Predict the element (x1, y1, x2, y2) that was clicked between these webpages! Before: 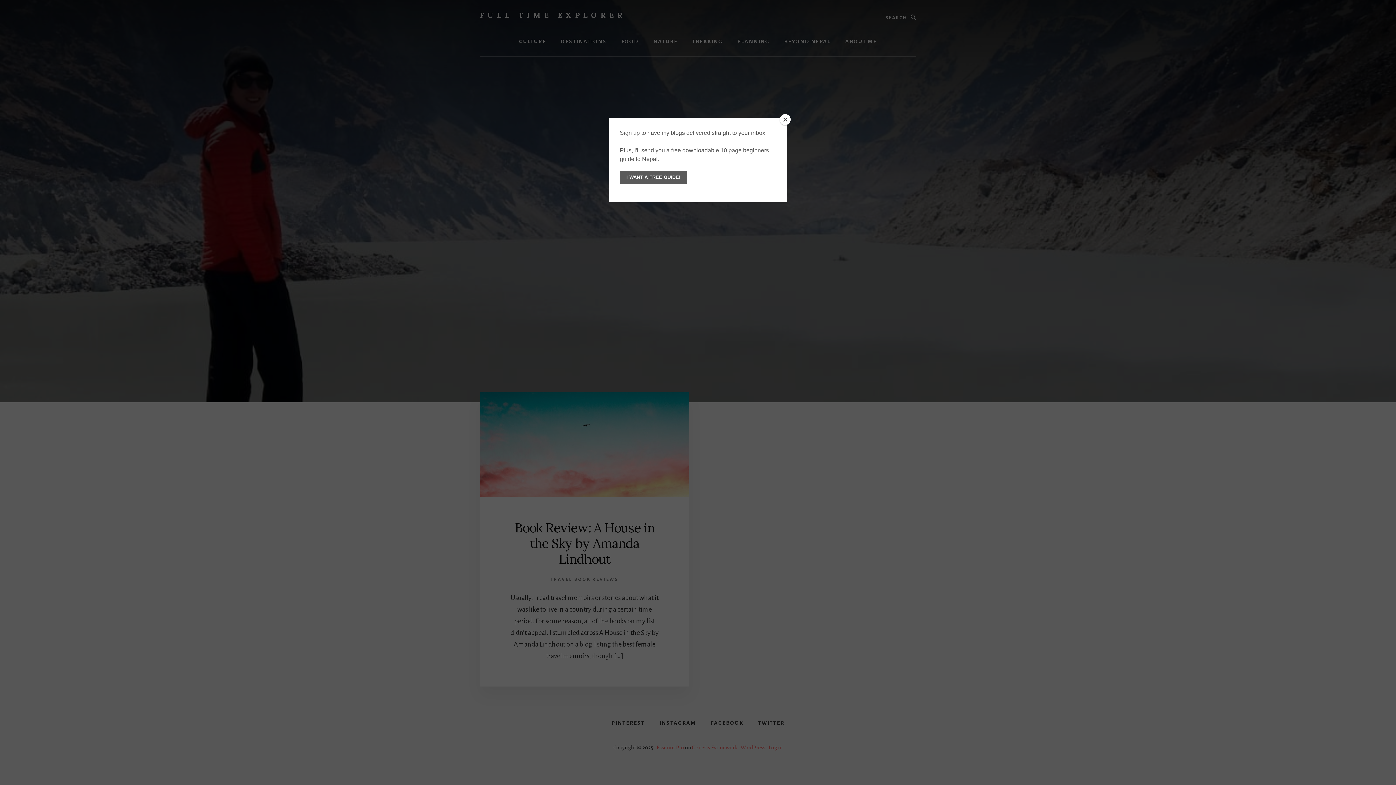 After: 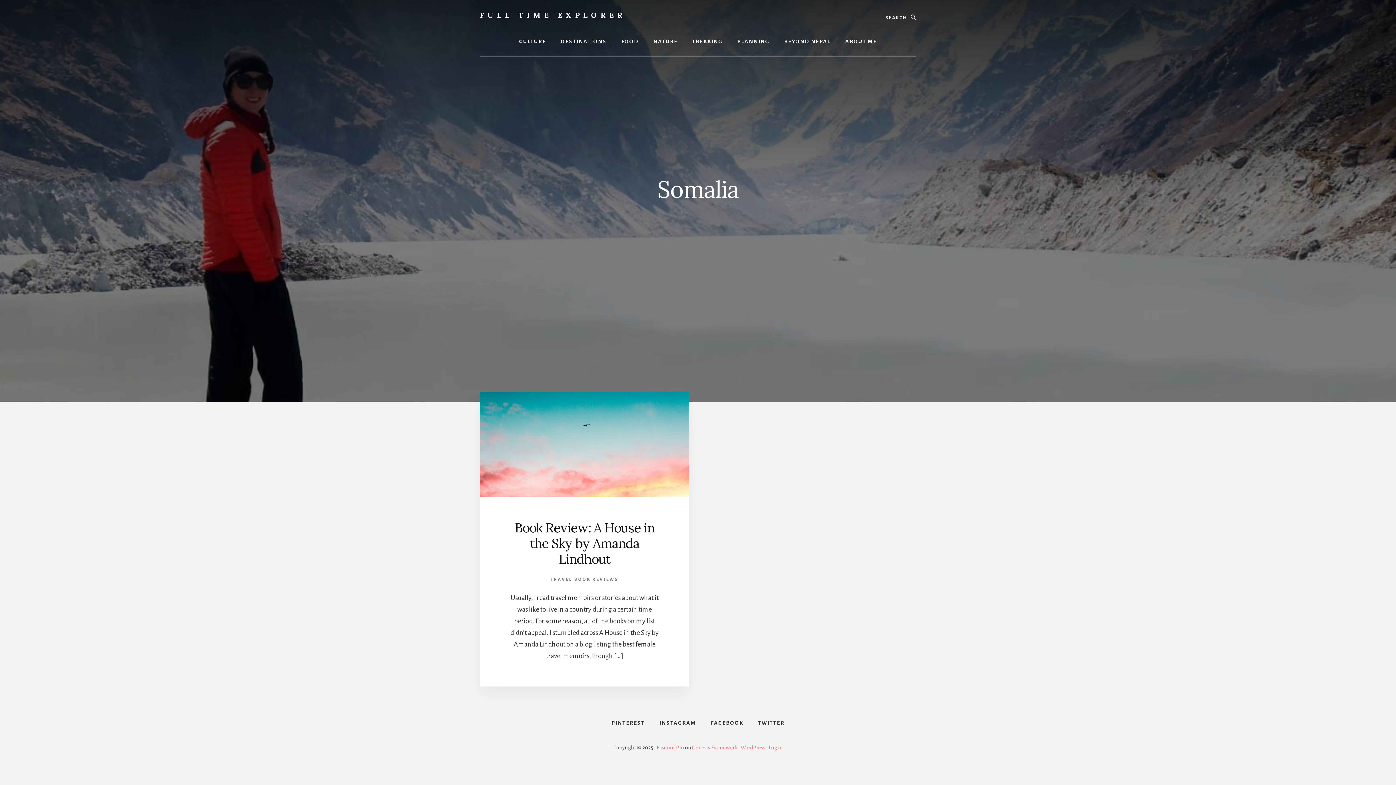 Action: label: Close bbox: (780, 114, 790, 125)